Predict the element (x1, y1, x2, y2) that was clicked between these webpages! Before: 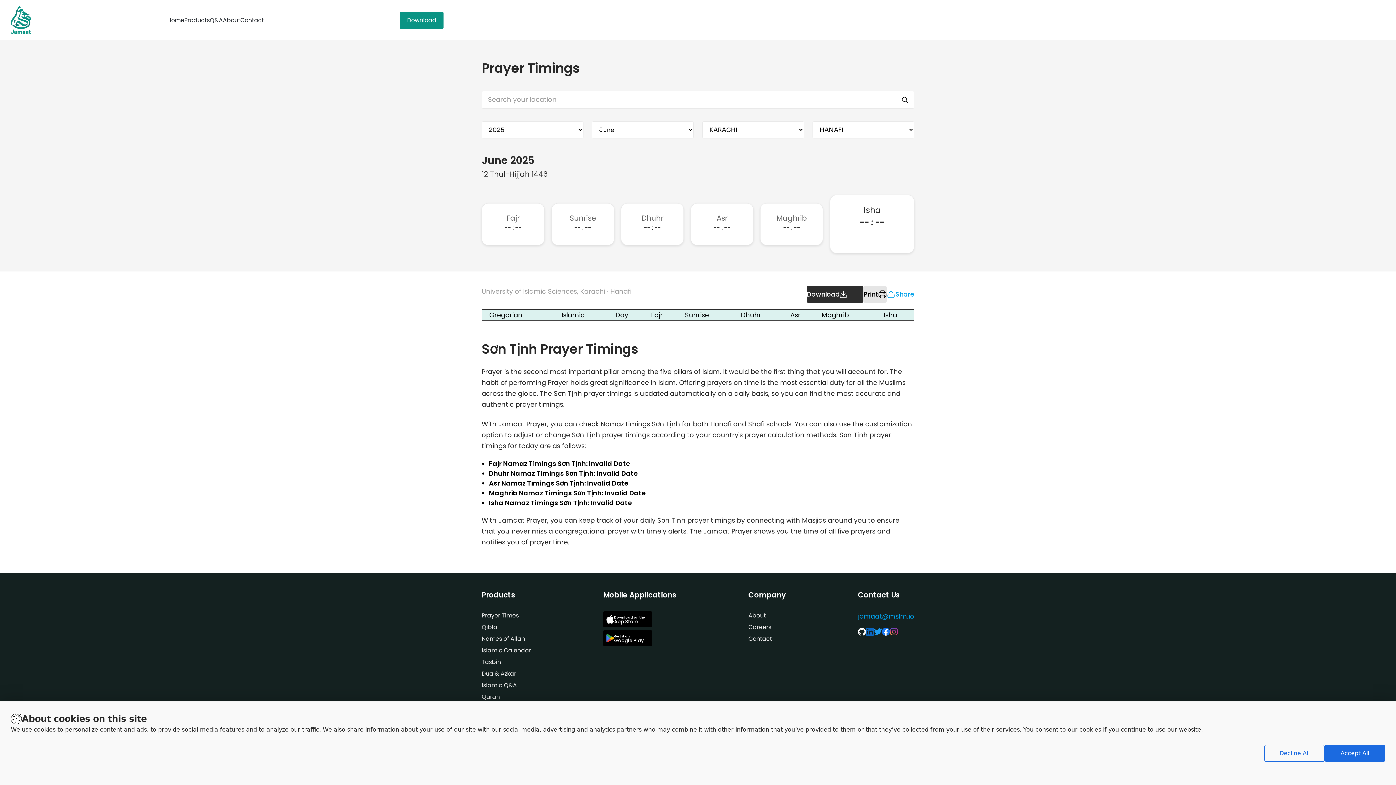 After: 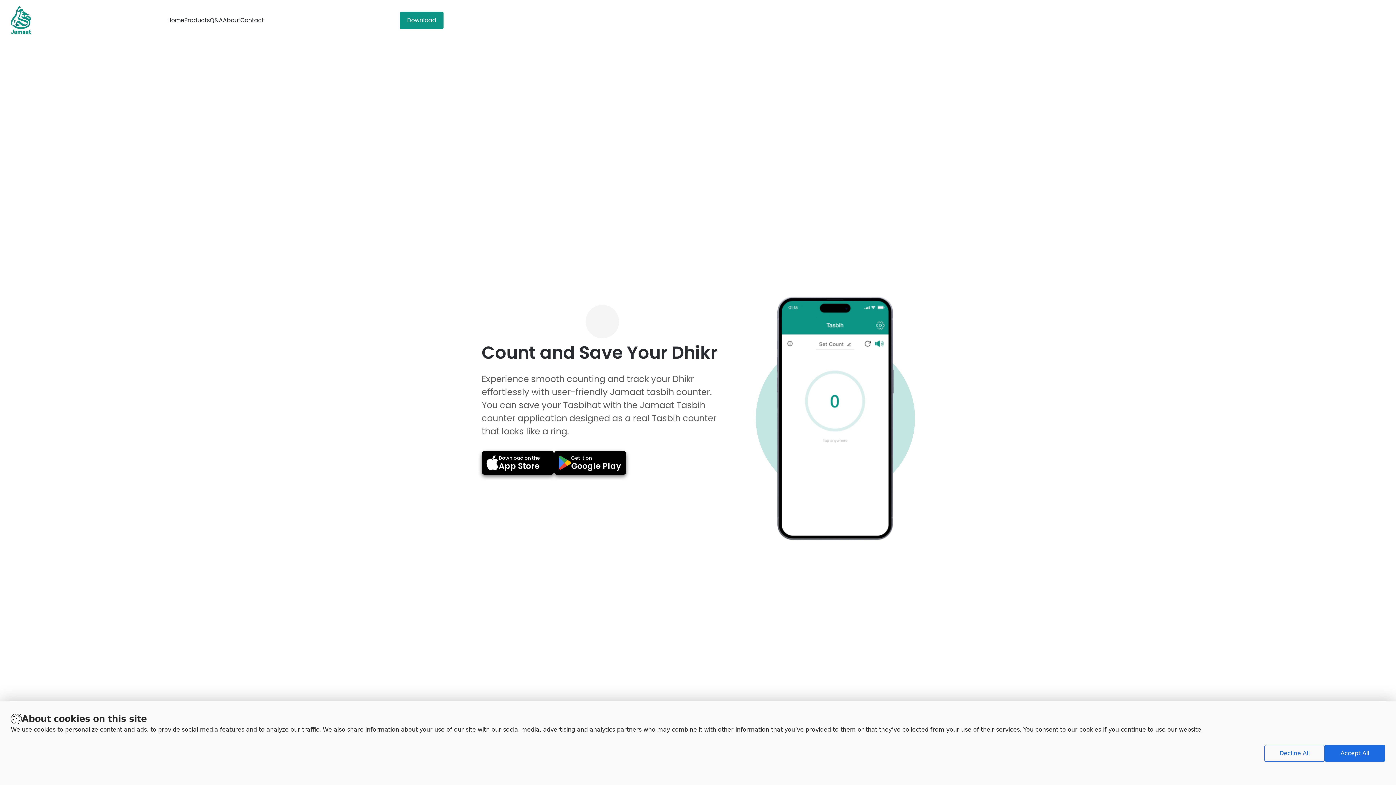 Action: bbox: (481, 658, 501, 666) label: Tasbih